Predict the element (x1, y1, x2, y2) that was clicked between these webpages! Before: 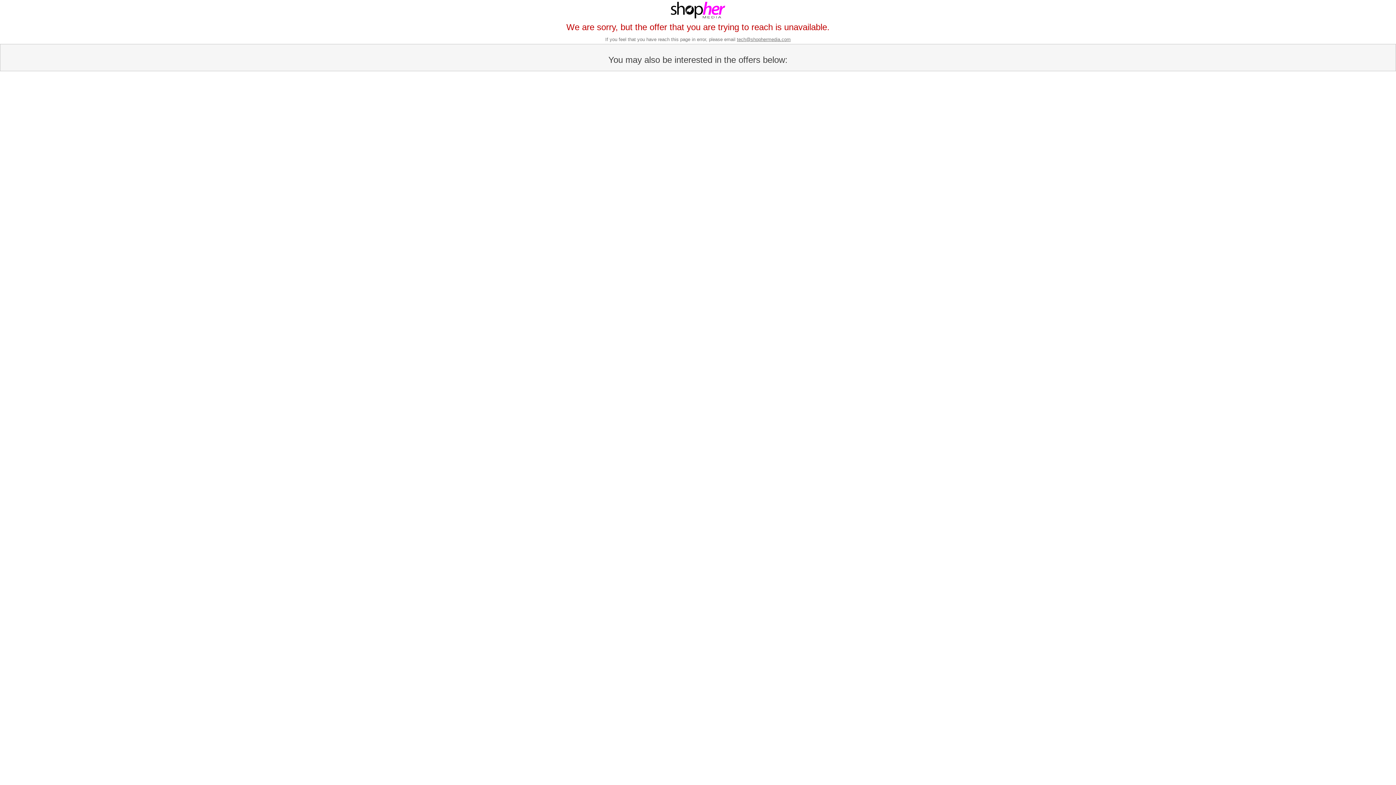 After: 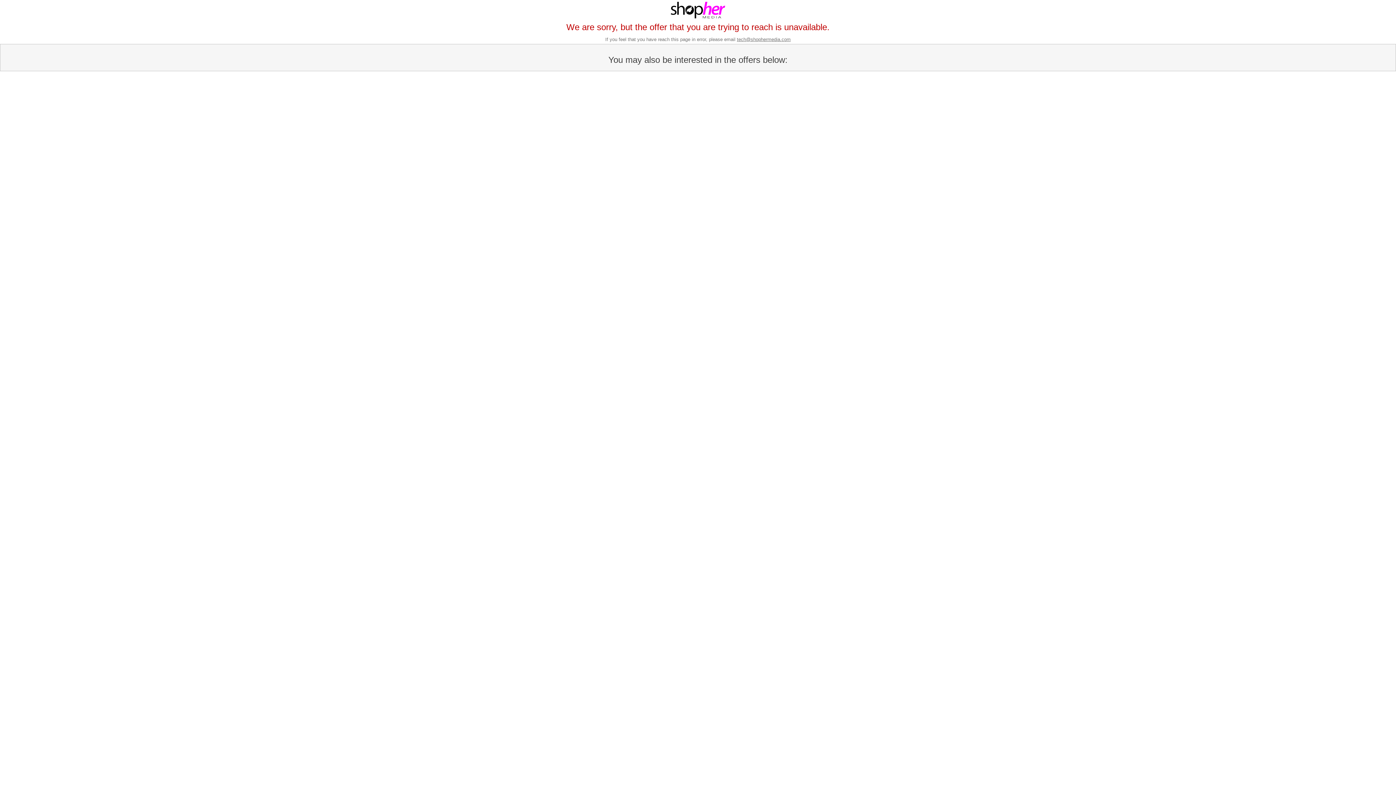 Action: bbox: (737, 36, 790, 42) label: tech@shophermedia.com